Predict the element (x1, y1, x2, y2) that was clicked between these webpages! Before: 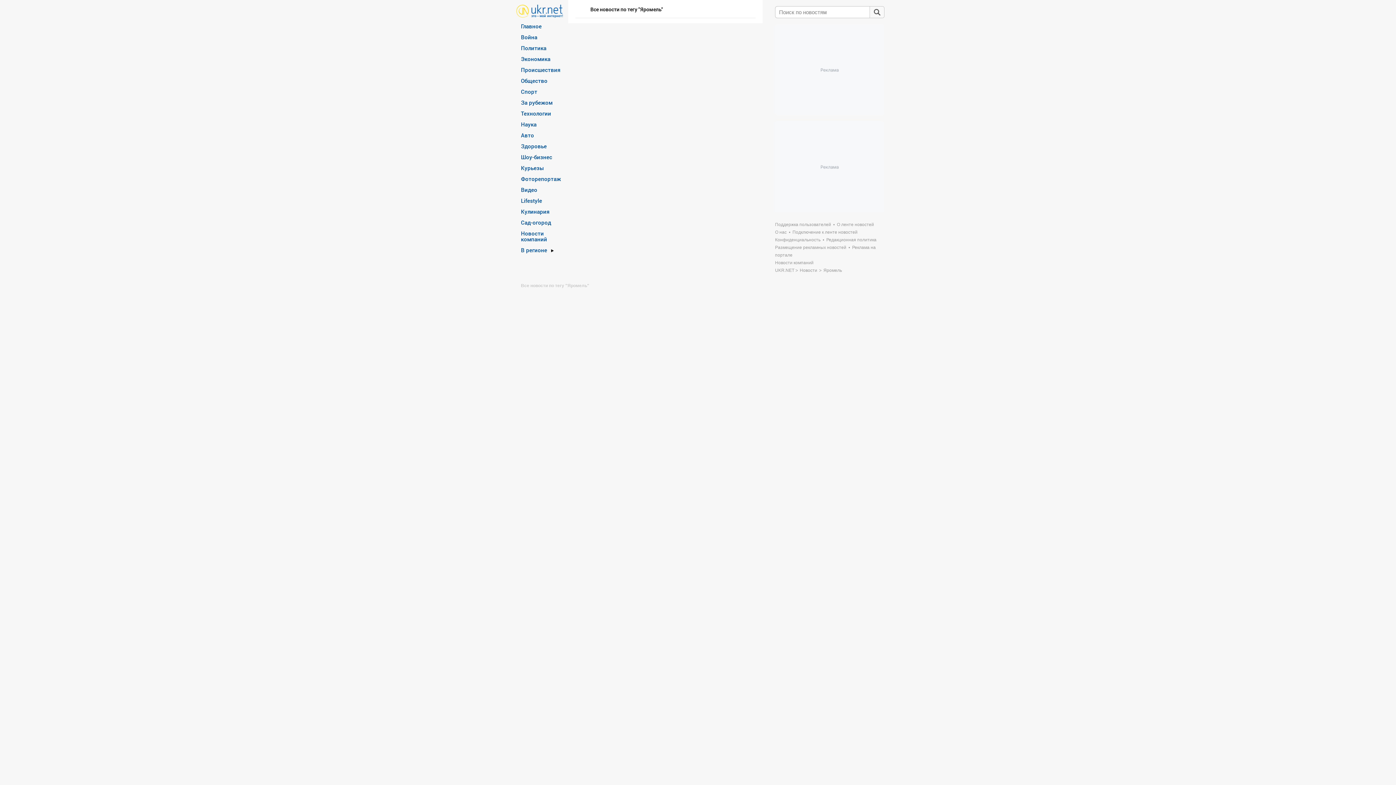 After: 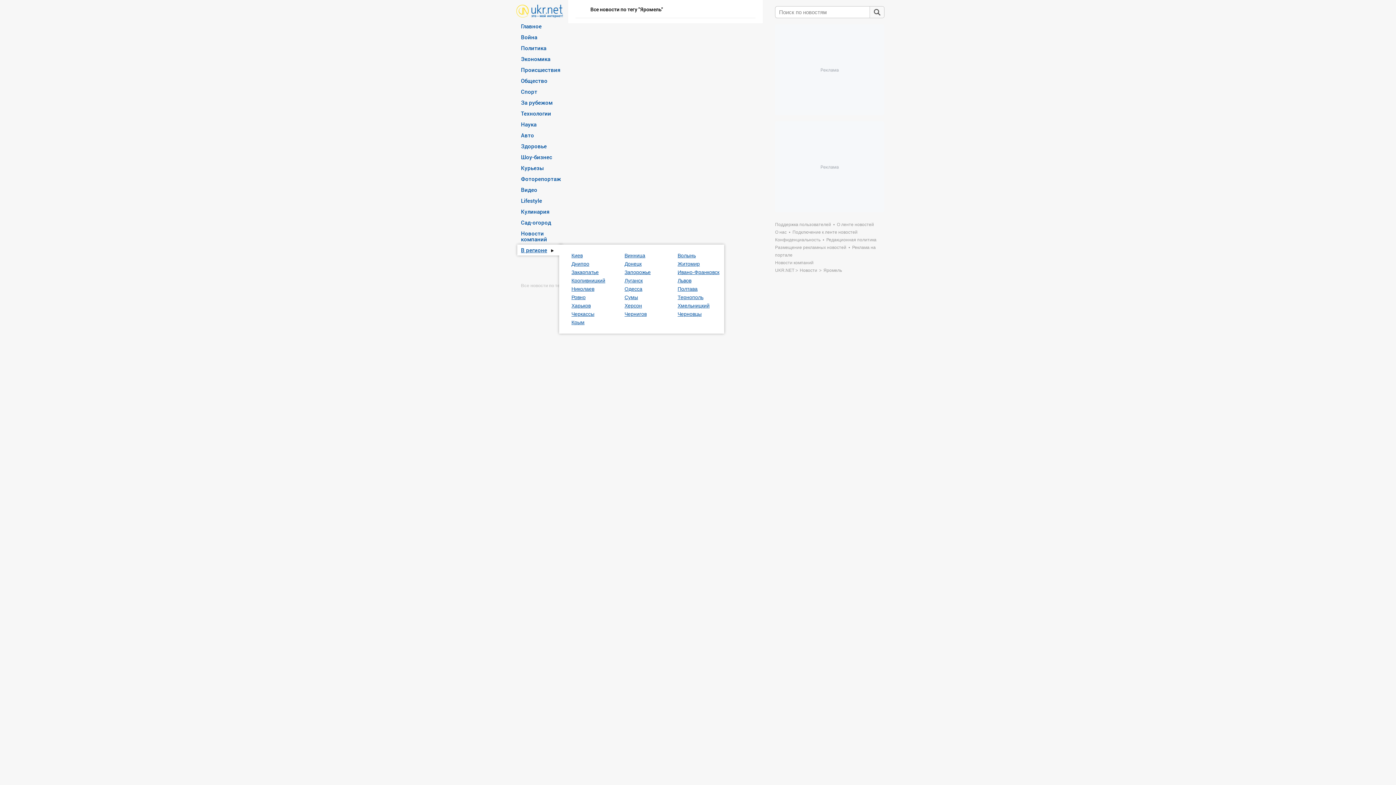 Action: bbox: (521, 247, 547, 253) label: В регионе